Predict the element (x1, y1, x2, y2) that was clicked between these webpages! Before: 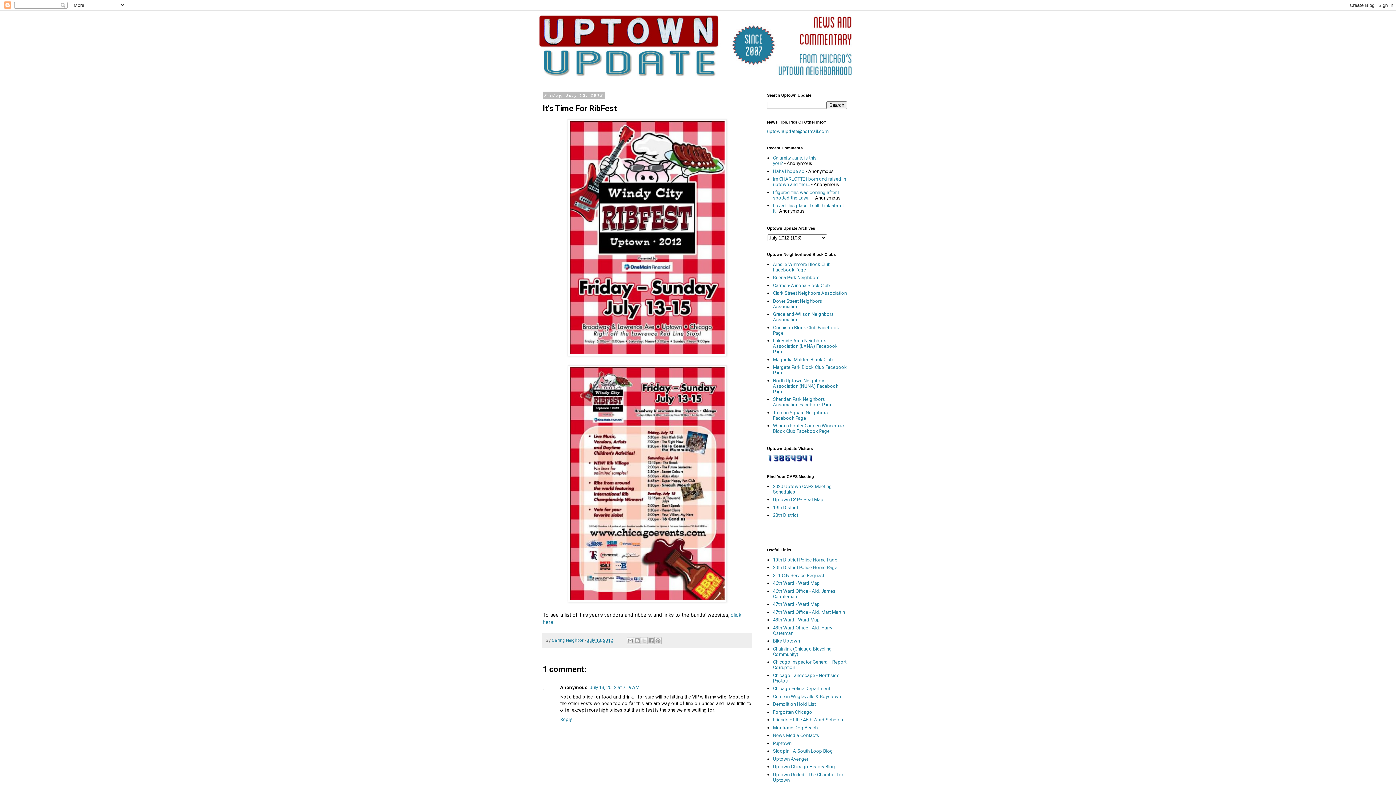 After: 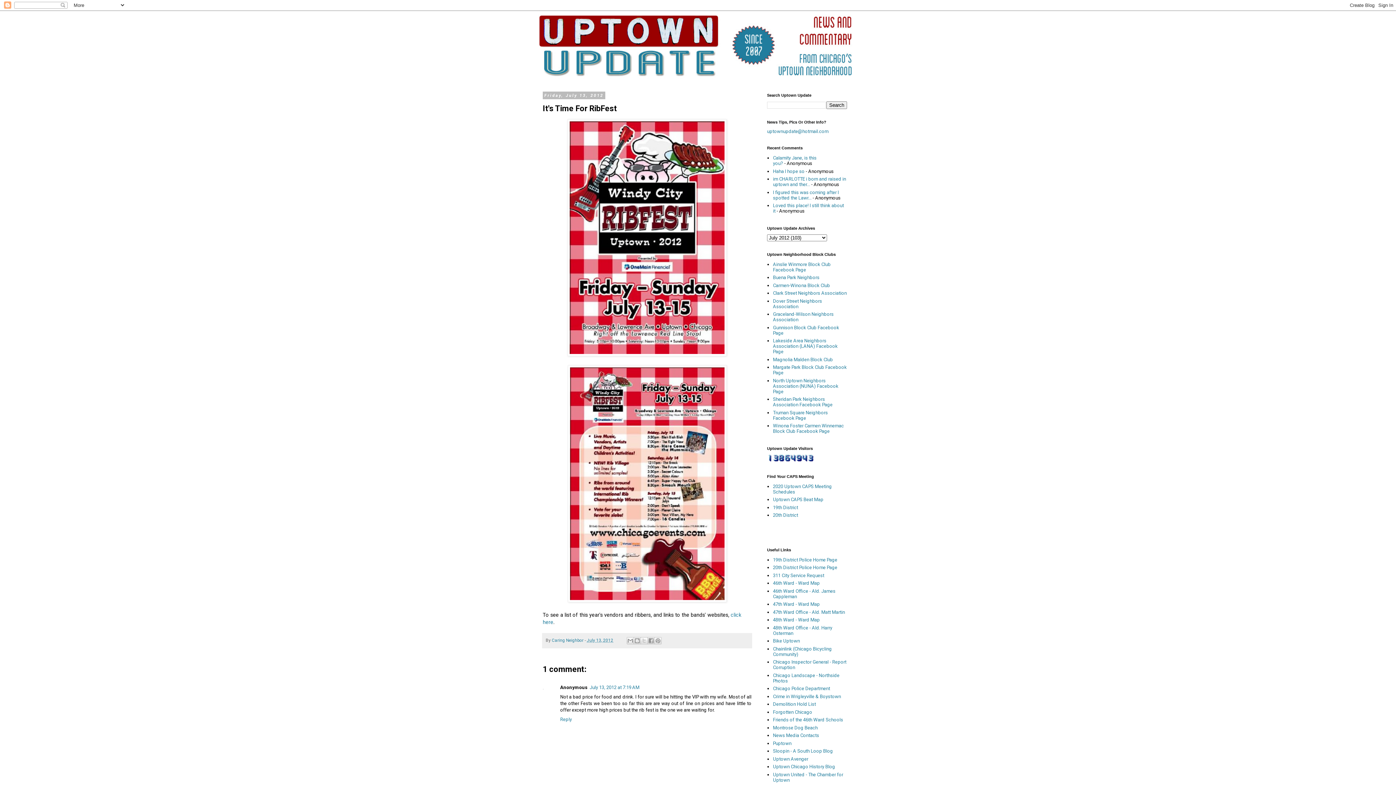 Action: label: July 13, 2012 bbox: (586, 638, 613, 643)